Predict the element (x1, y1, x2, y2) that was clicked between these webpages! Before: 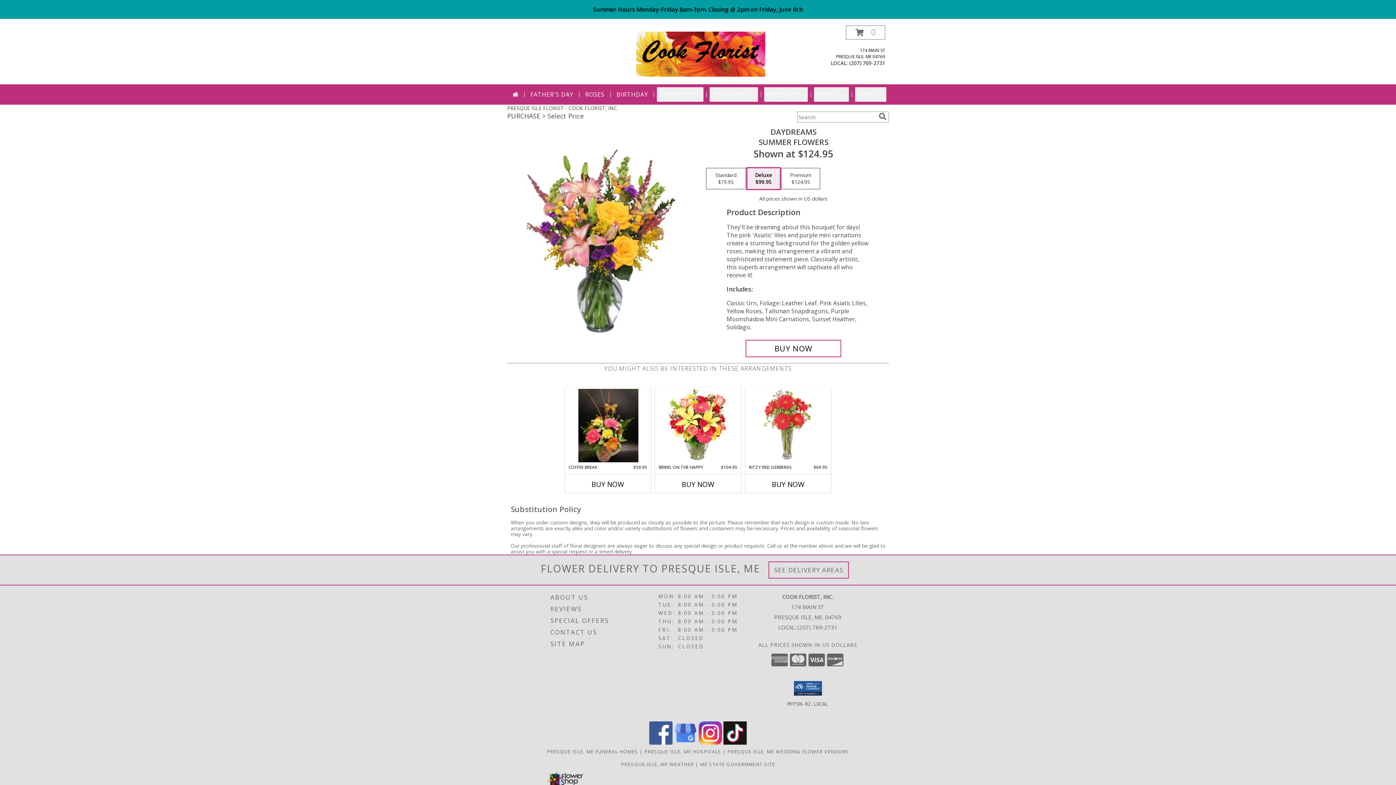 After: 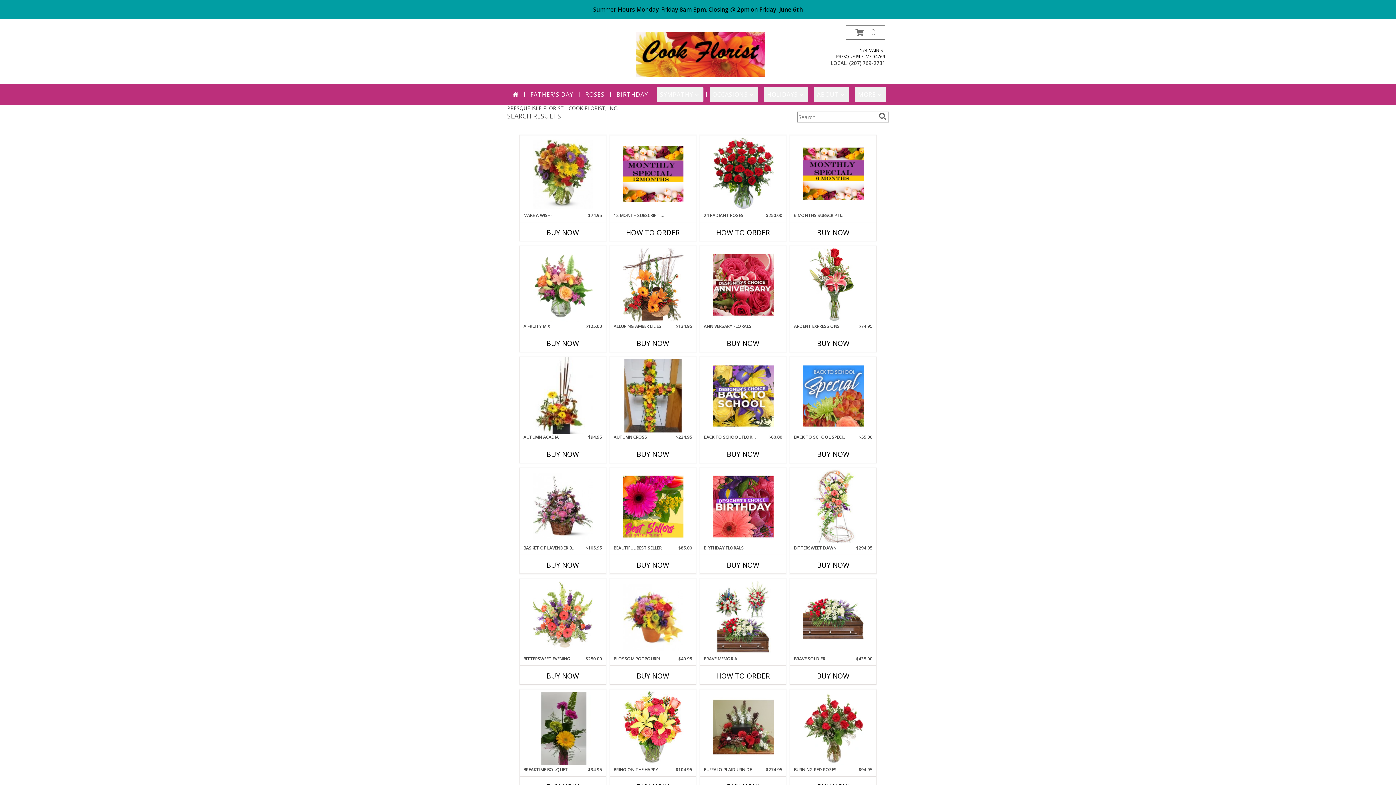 Action: label: search bbox: (877, 112, 888, 120)